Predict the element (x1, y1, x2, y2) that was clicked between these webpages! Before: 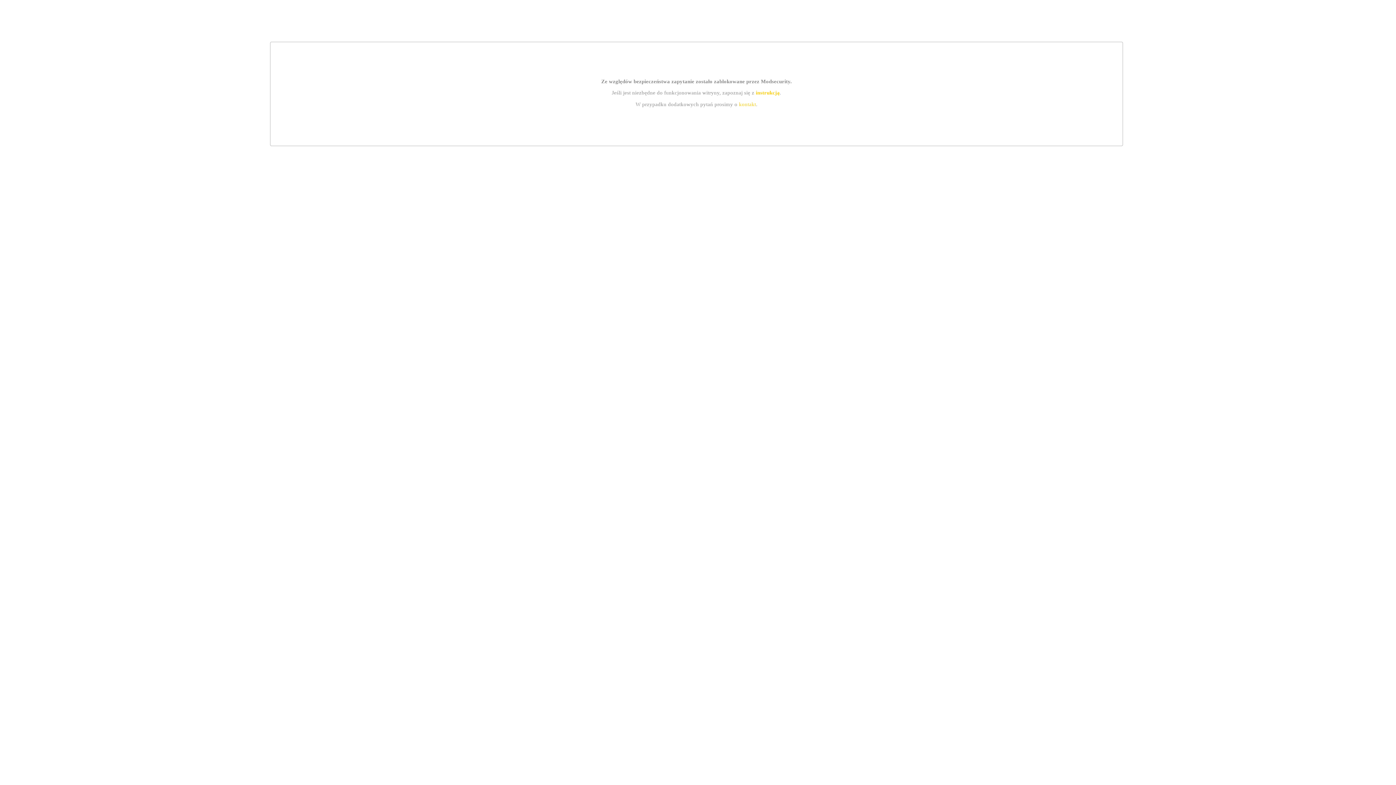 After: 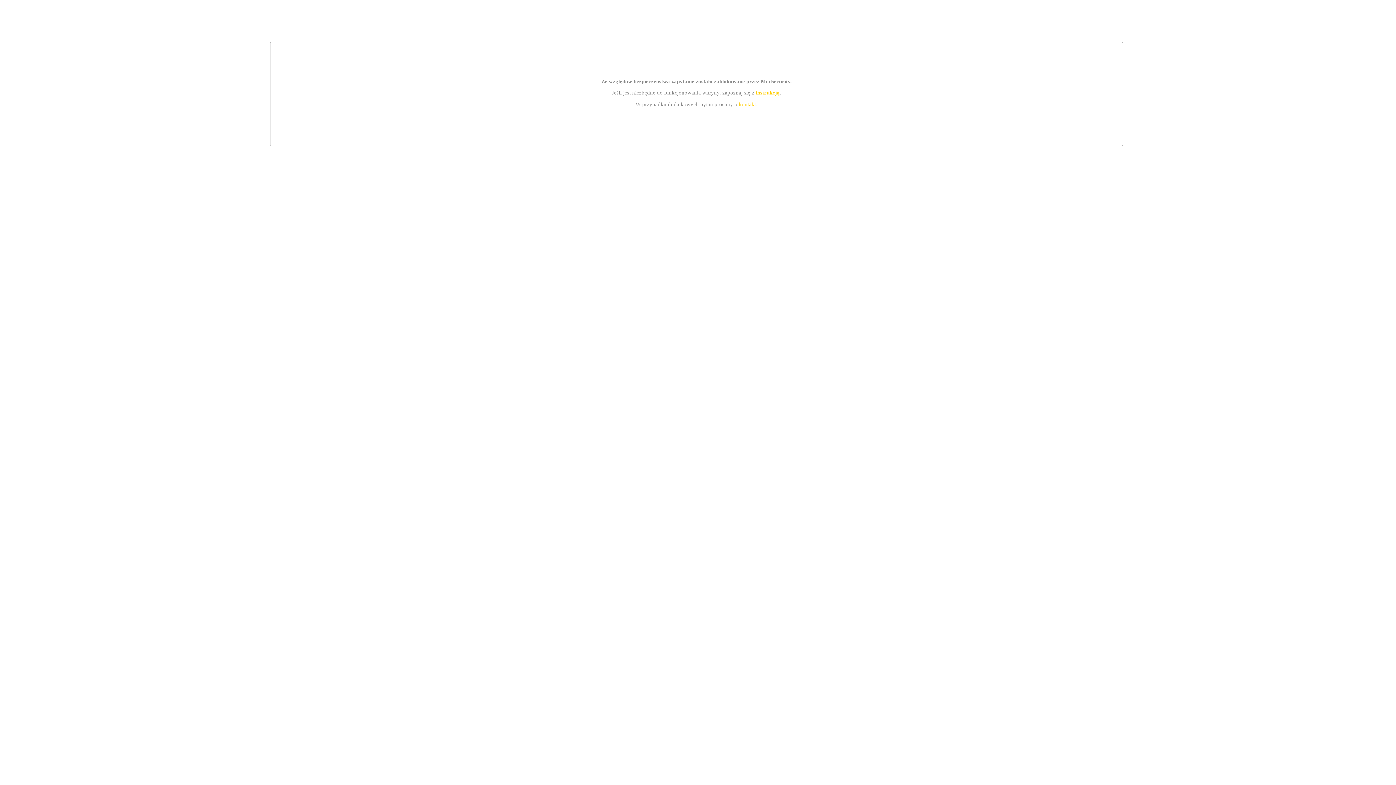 Action: bbox: (739, 101, 756, 107) label: kontakt